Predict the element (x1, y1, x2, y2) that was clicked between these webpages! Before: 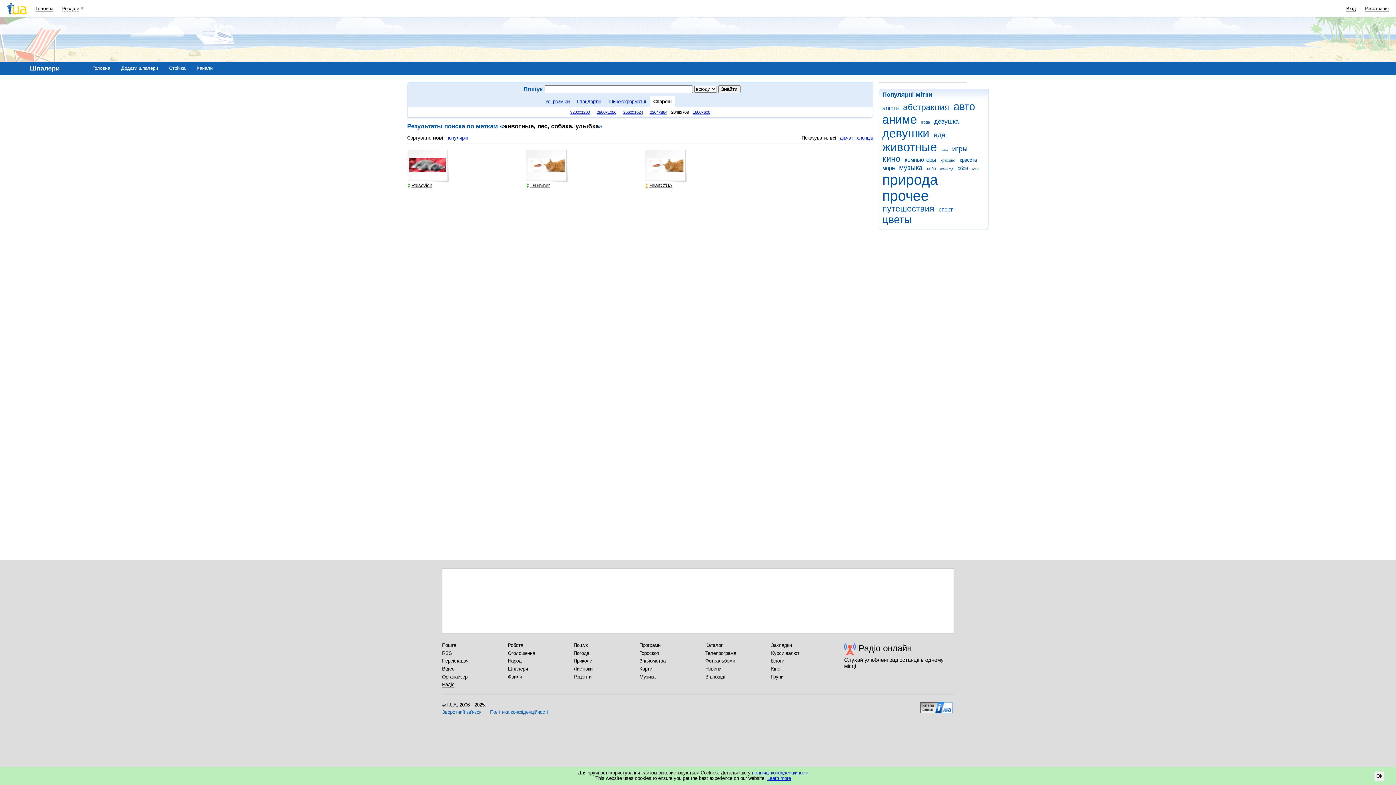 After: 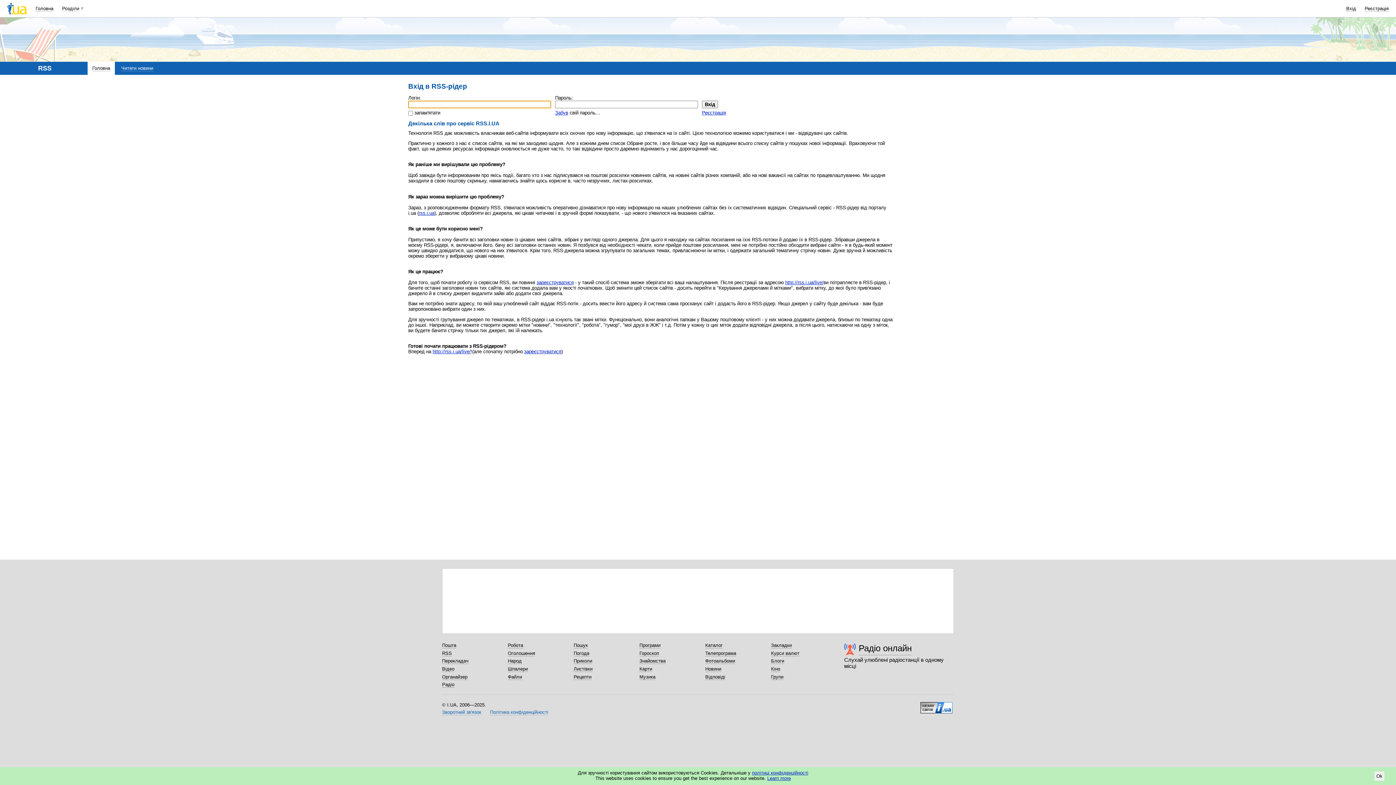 Action: bbox: (442, 650, 452, 656) label: RSS